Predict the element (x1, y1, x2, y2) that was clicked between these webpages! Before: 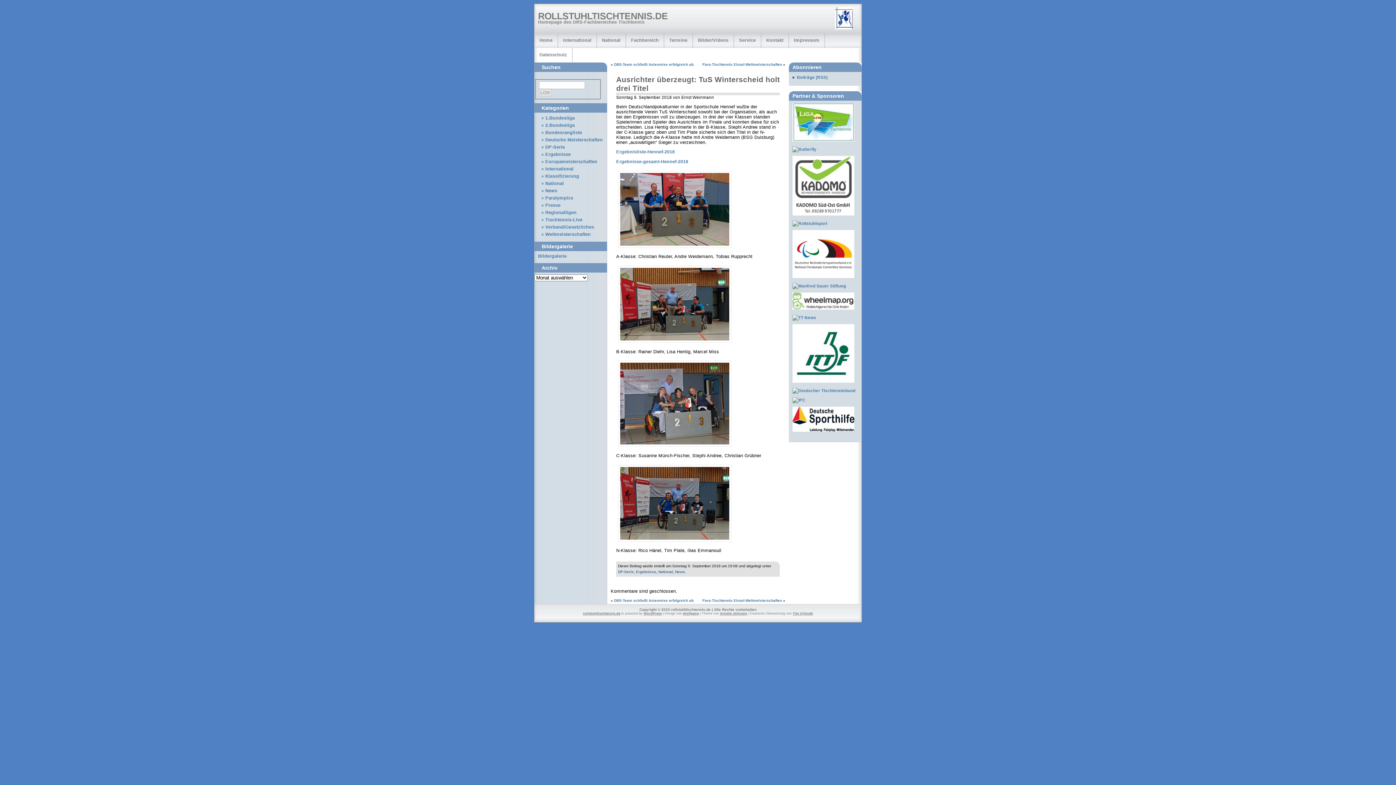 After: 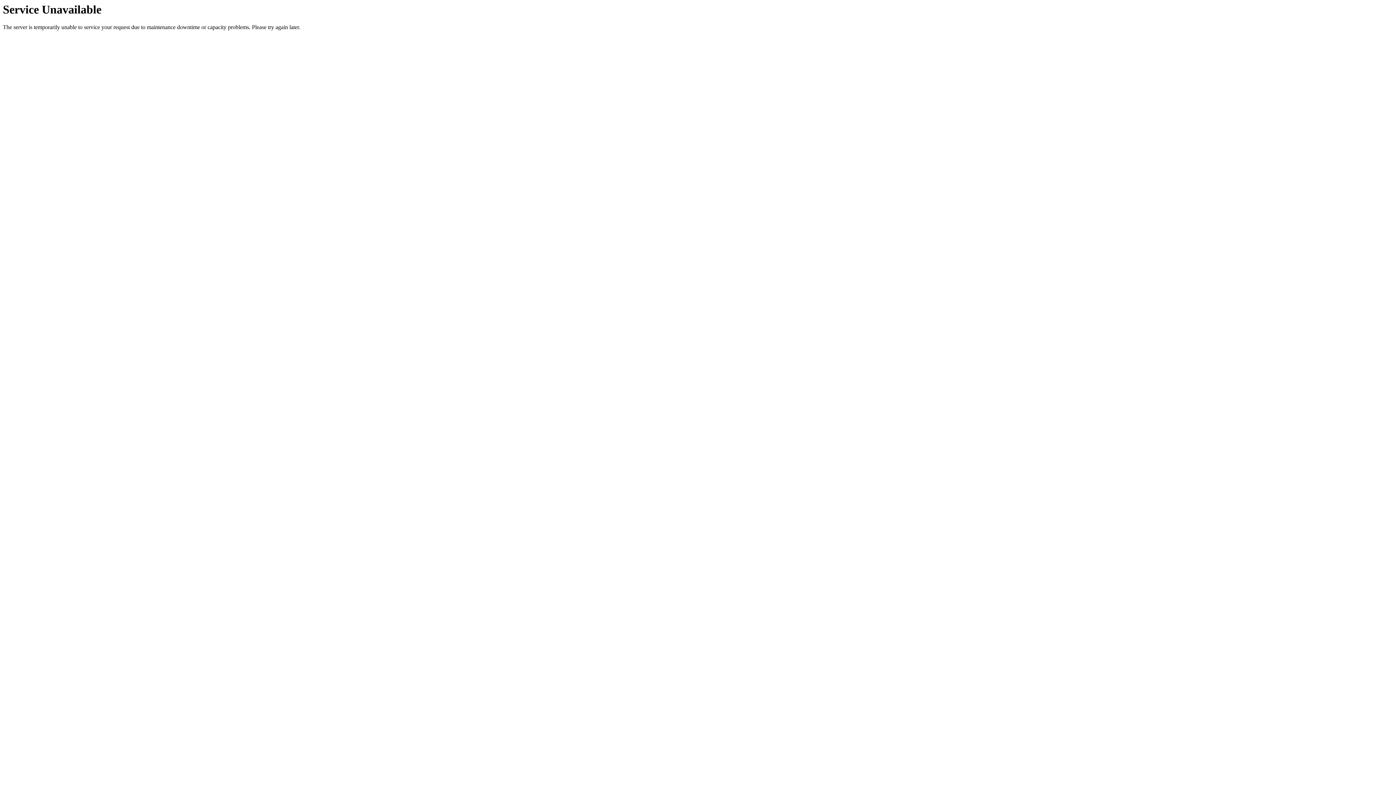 Action: bbox: (616, 245, 733, 250)